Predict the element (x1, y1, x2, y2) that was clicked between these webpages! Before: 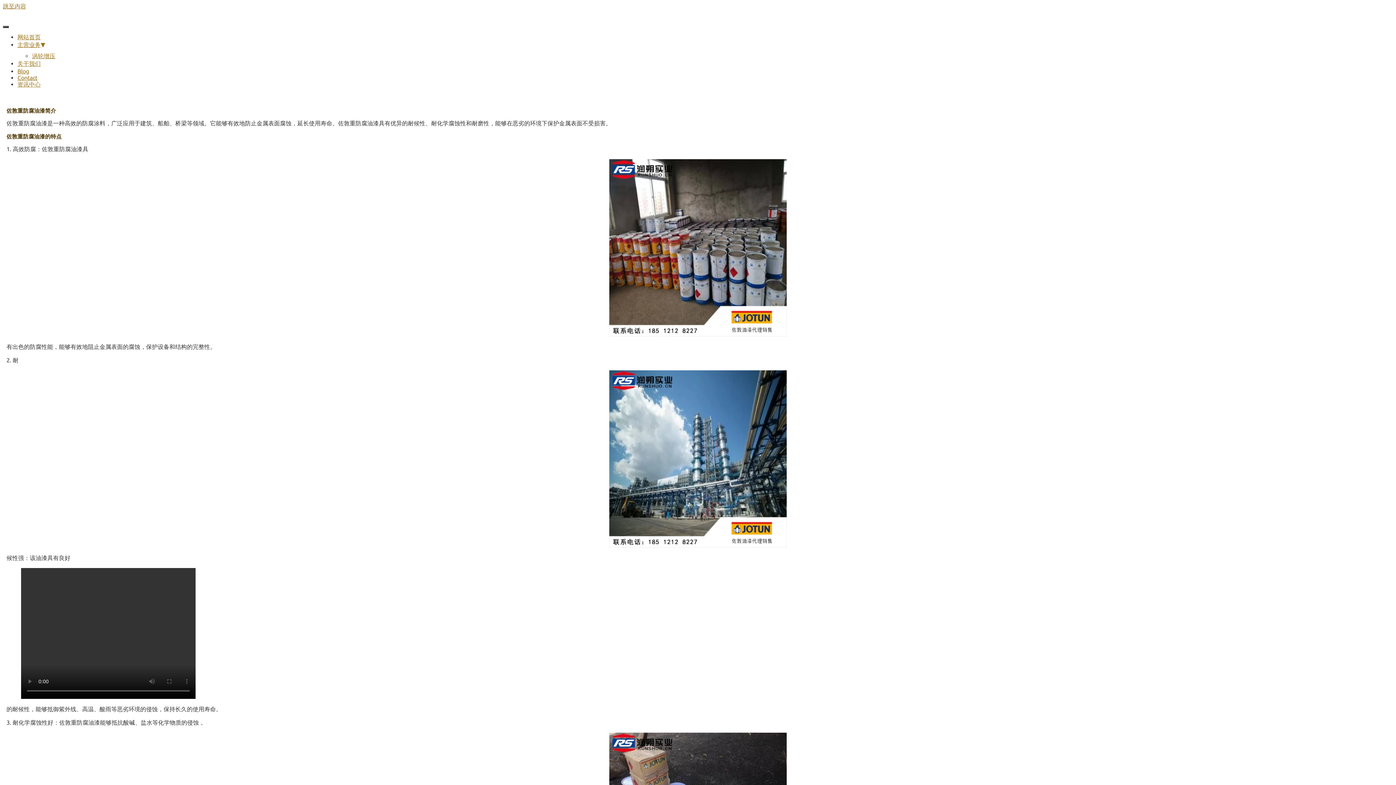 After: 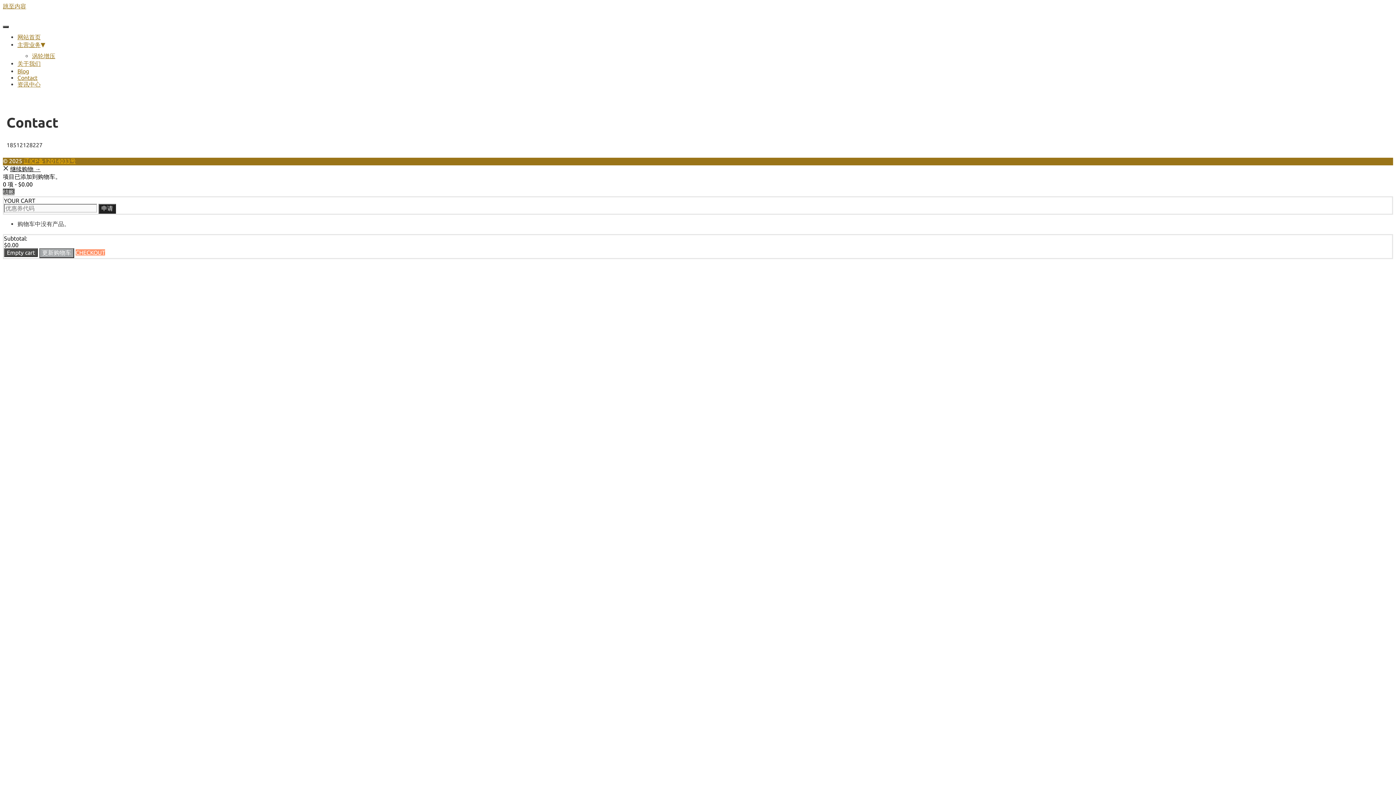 Action: bbox: (17, 74, 37, 81) label: Contact